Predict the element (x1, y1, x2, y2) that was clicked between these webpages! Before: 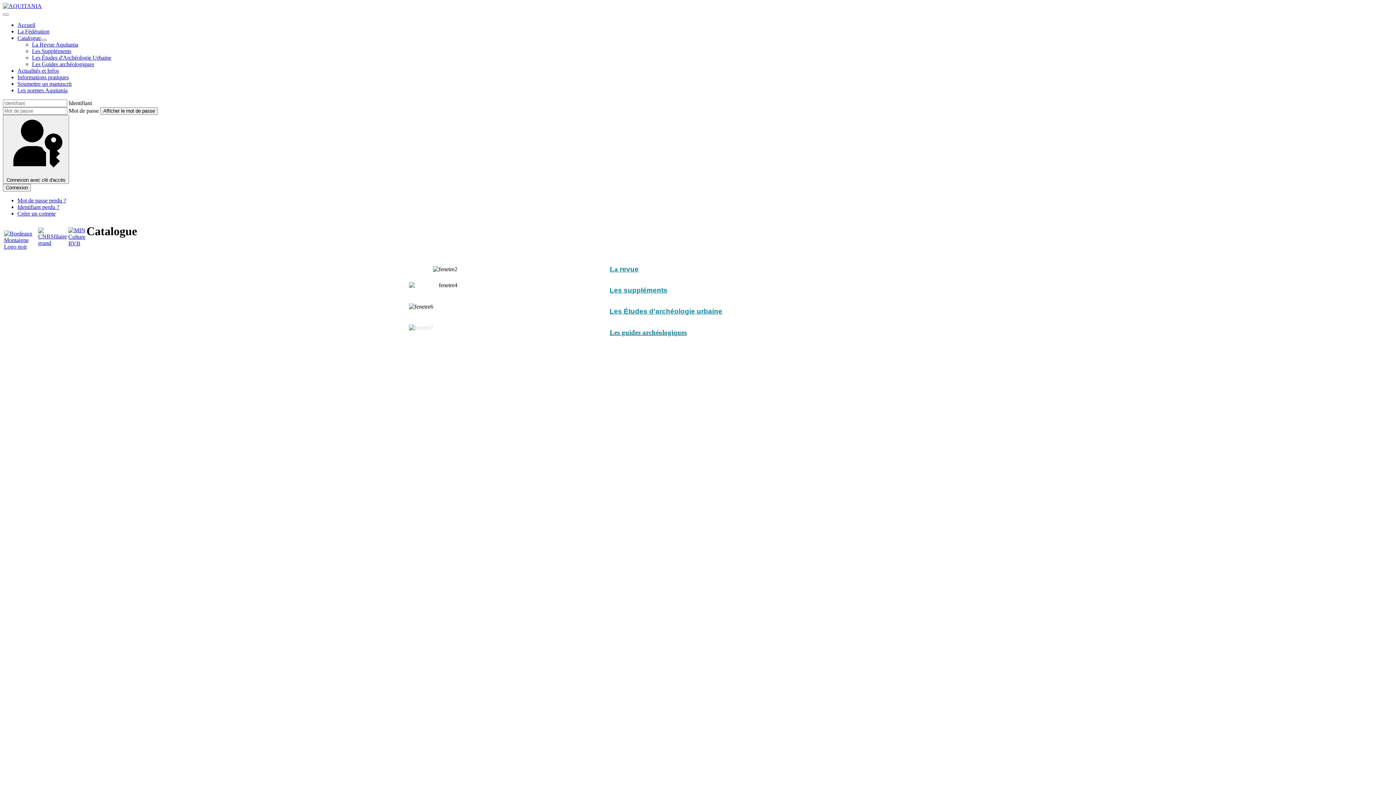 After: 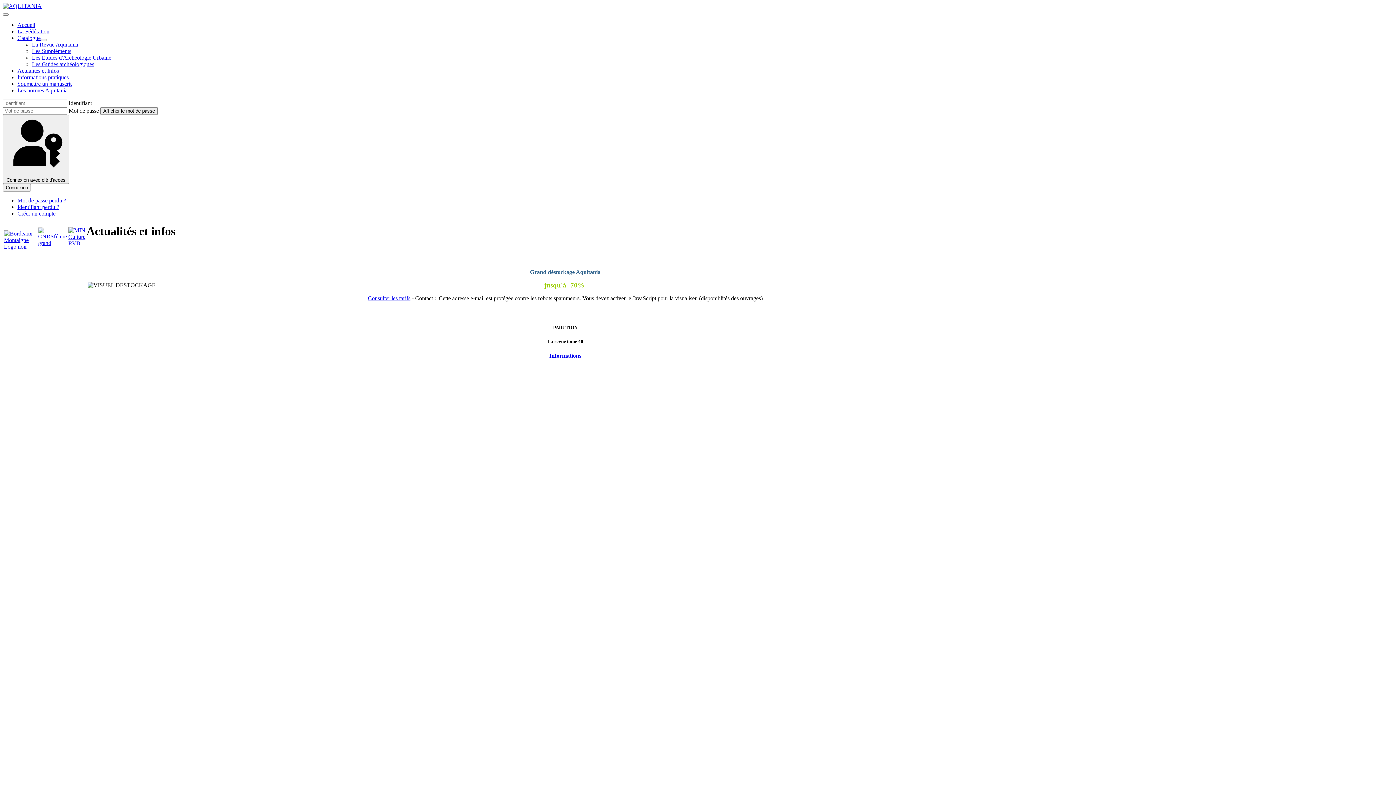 Action: label: Actualités et Infos bbox: (17, 67, 58, 73)